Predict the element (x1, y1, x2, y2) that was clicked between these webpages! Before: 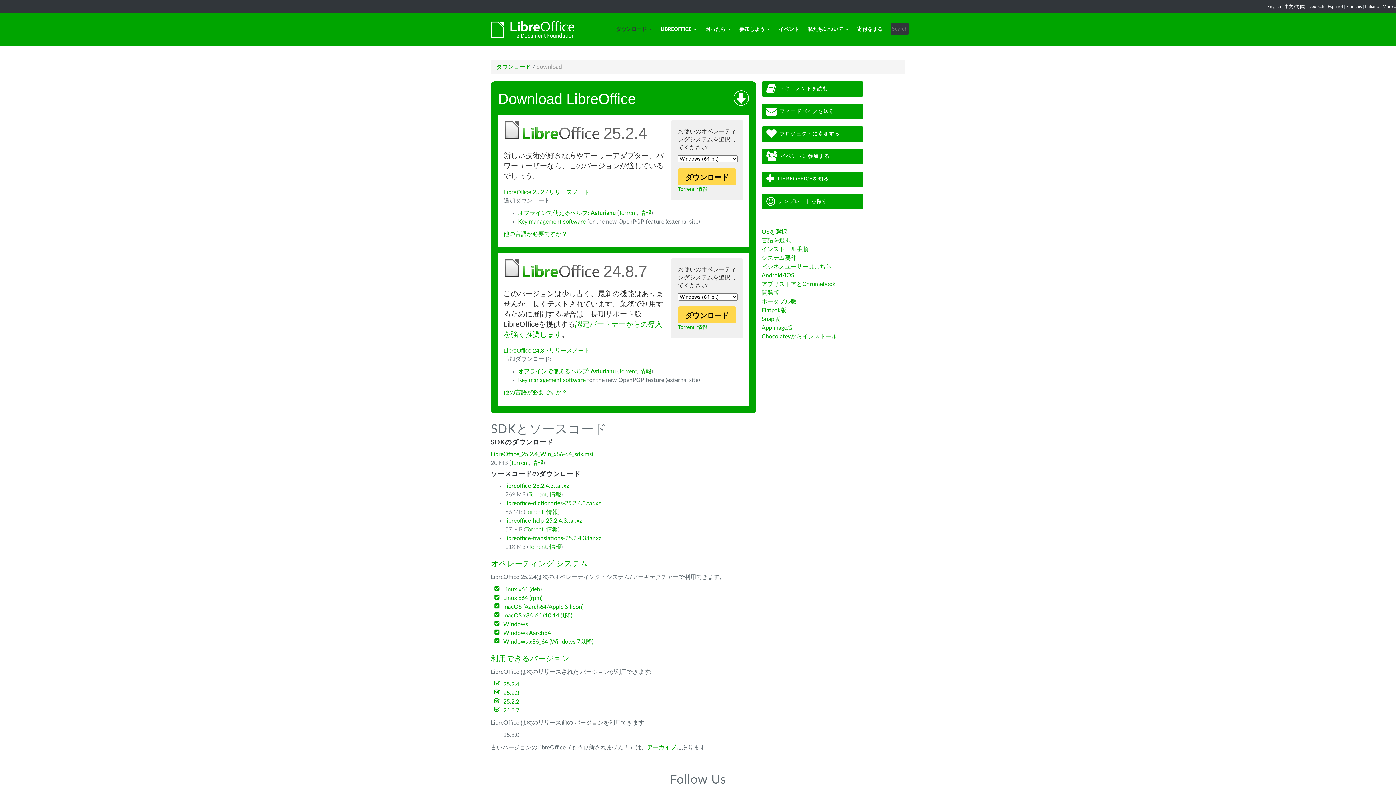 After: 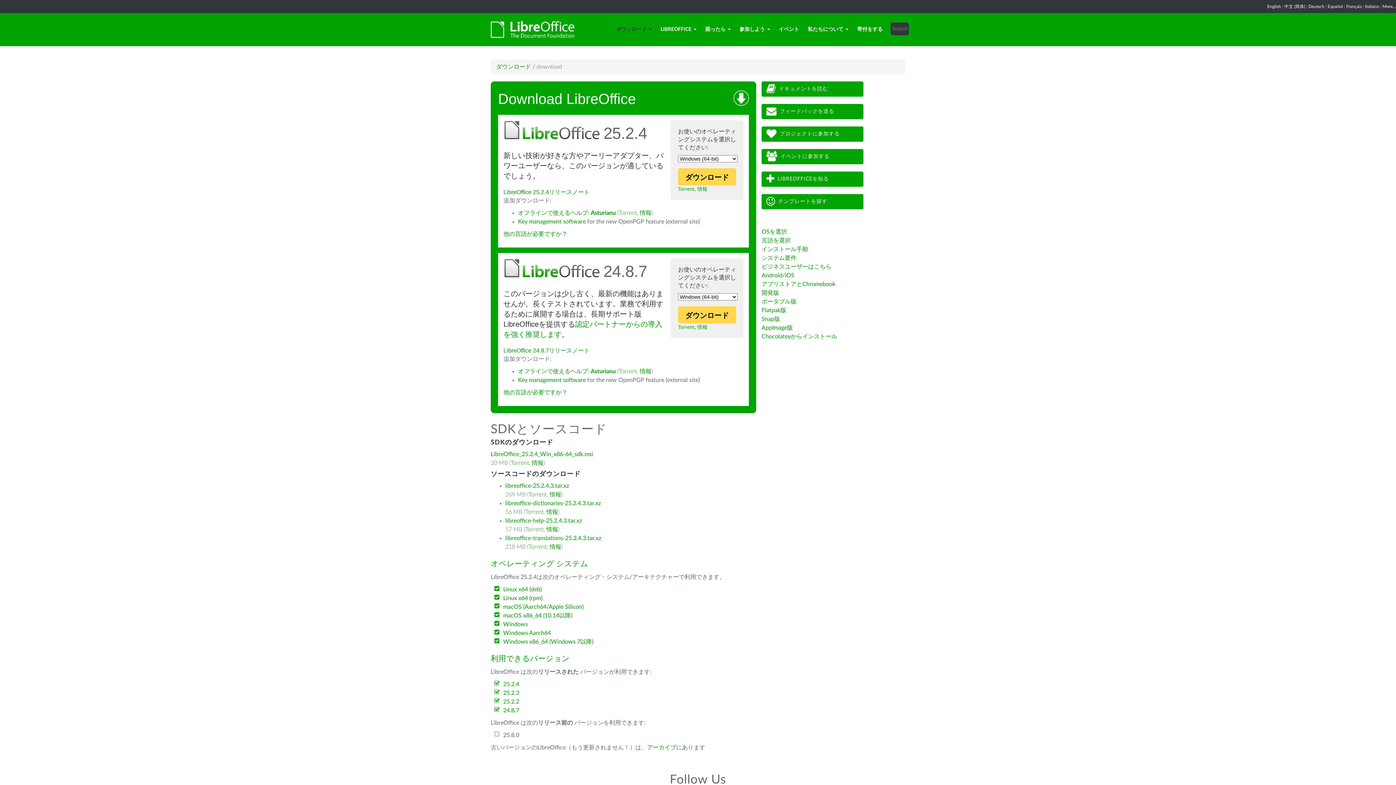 Action: label: 25.2.4 bbox: (503, 681, 519, 687)